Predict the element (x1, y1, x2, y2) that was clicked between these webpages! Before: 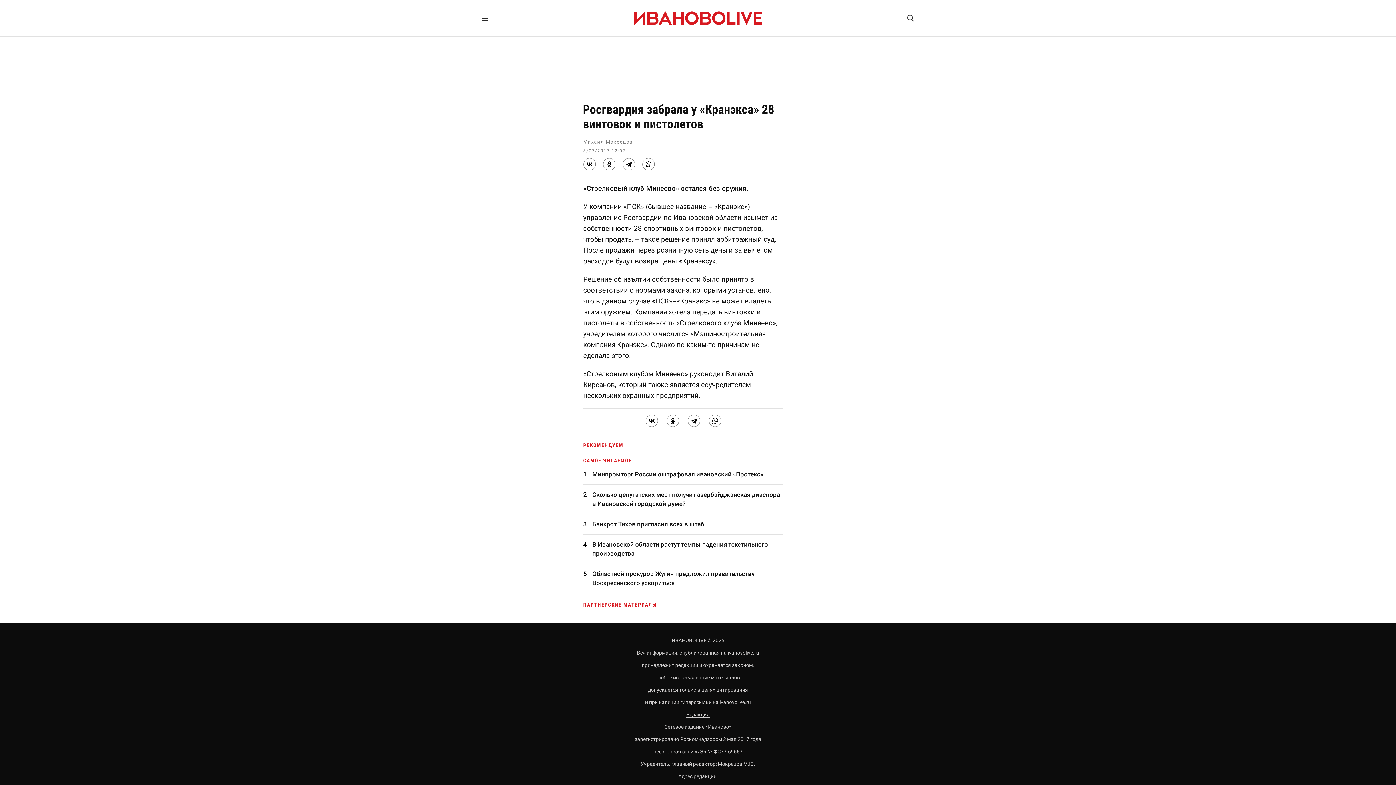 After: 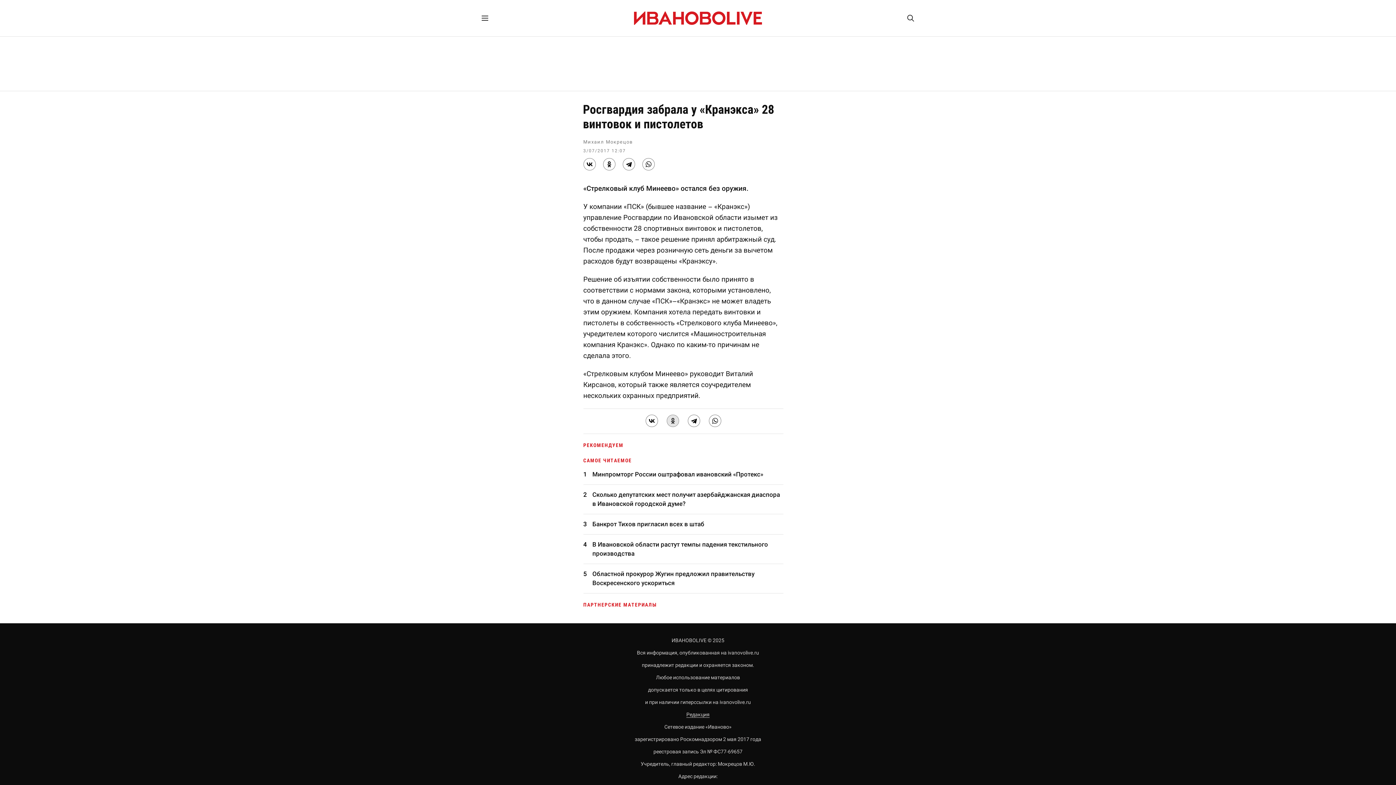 Action: bbox: (666, 414, 679, 427)